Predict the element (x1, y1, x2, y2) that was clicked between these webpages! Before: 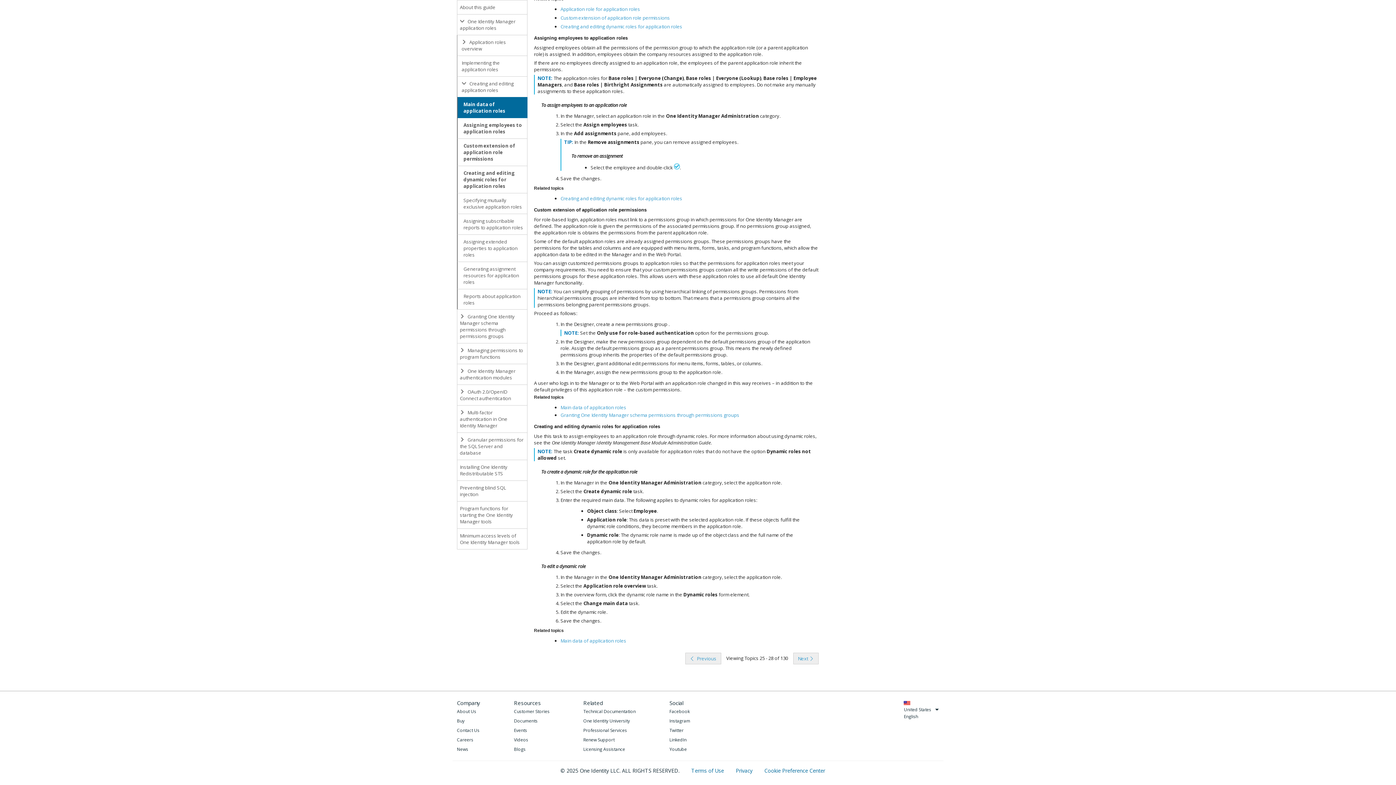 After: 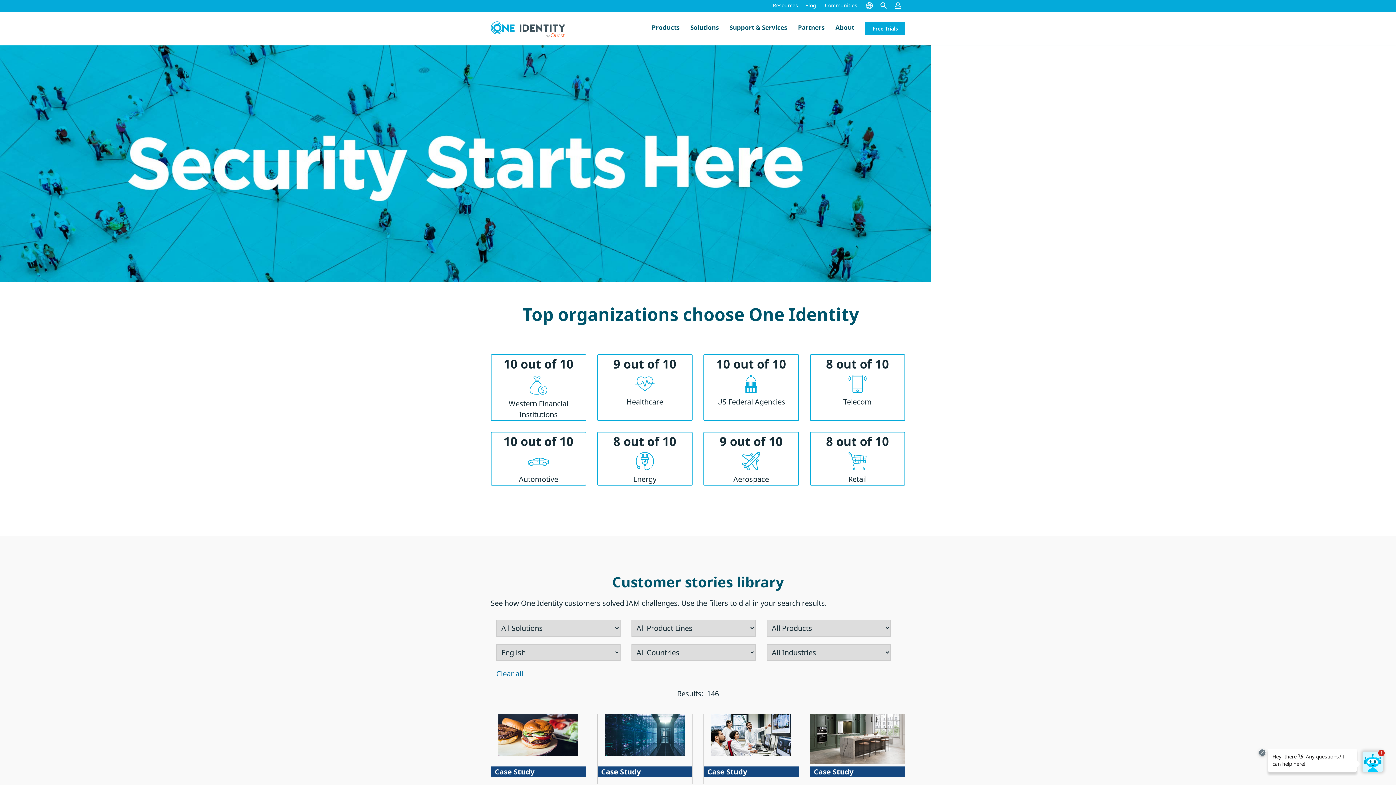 Action: bbox: (514, 708, 549, 716) label: Customer Stories